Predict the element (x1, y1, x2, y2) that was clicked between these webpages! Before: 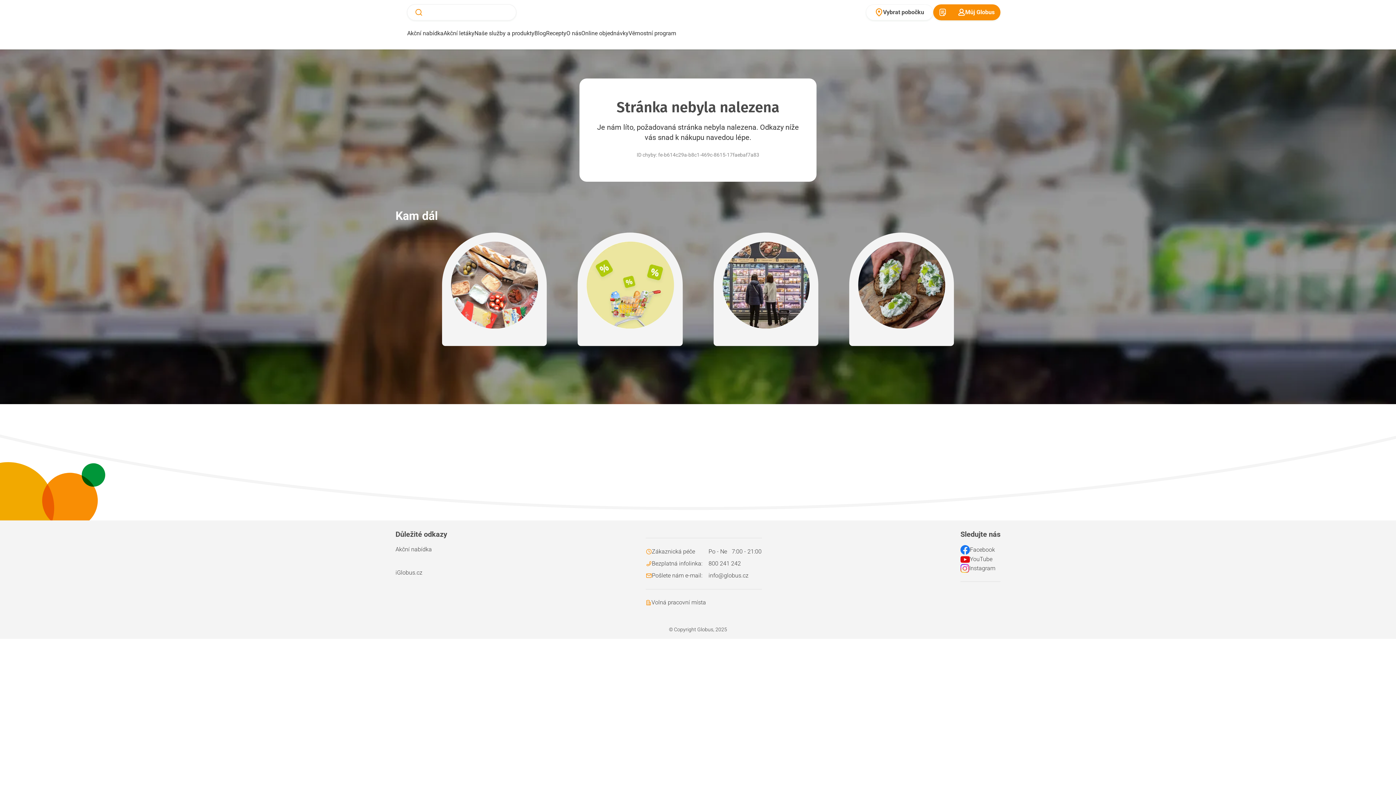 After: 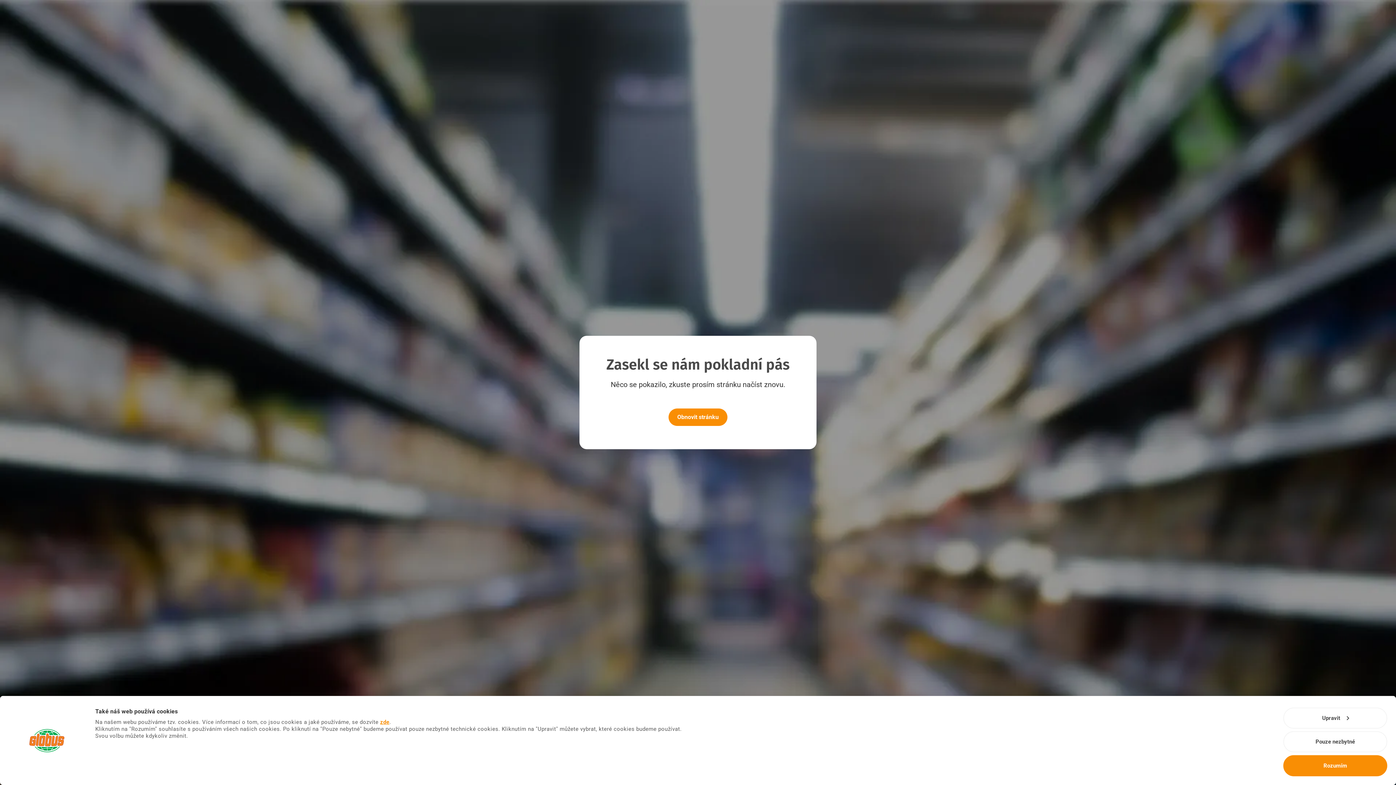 Action: label: Akční nabídka bbox: (395, 545, 432, 554)